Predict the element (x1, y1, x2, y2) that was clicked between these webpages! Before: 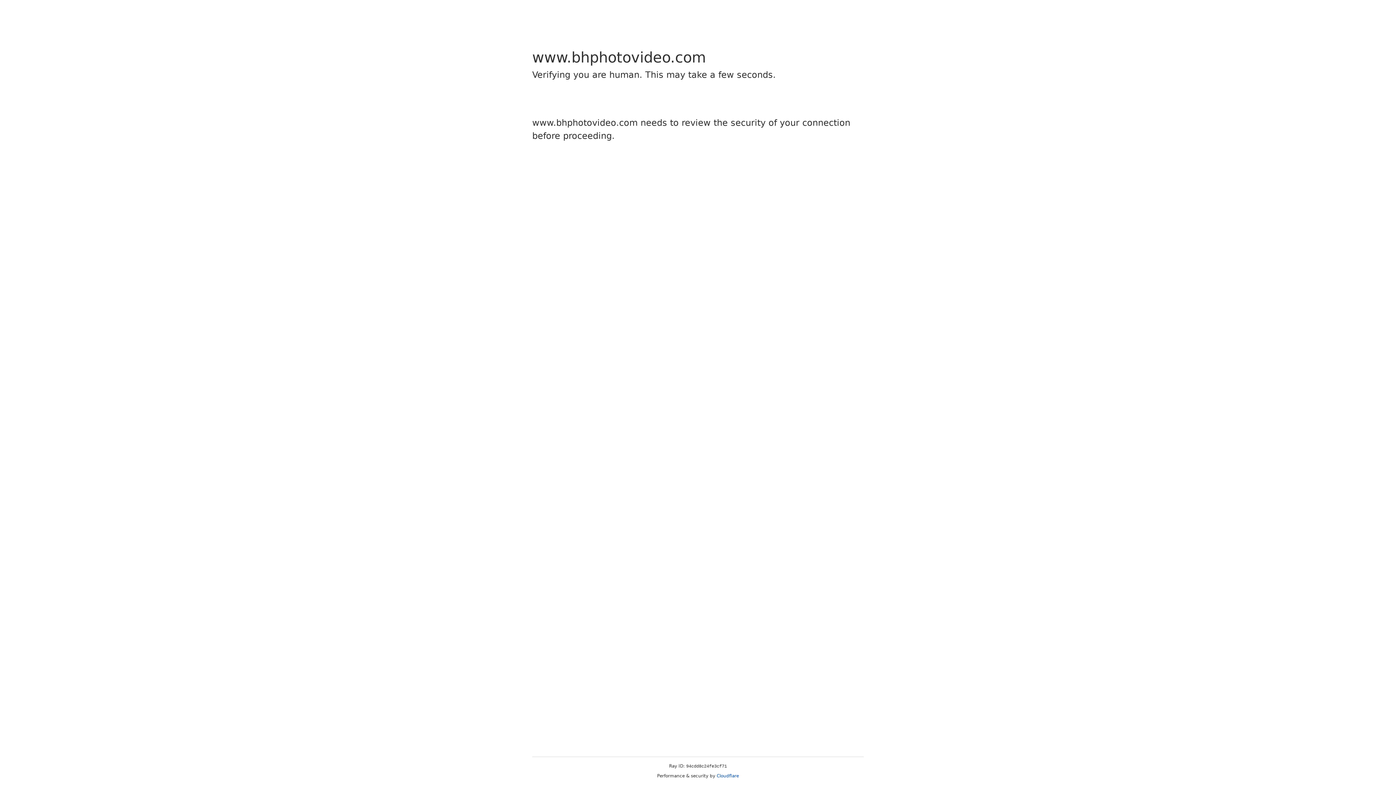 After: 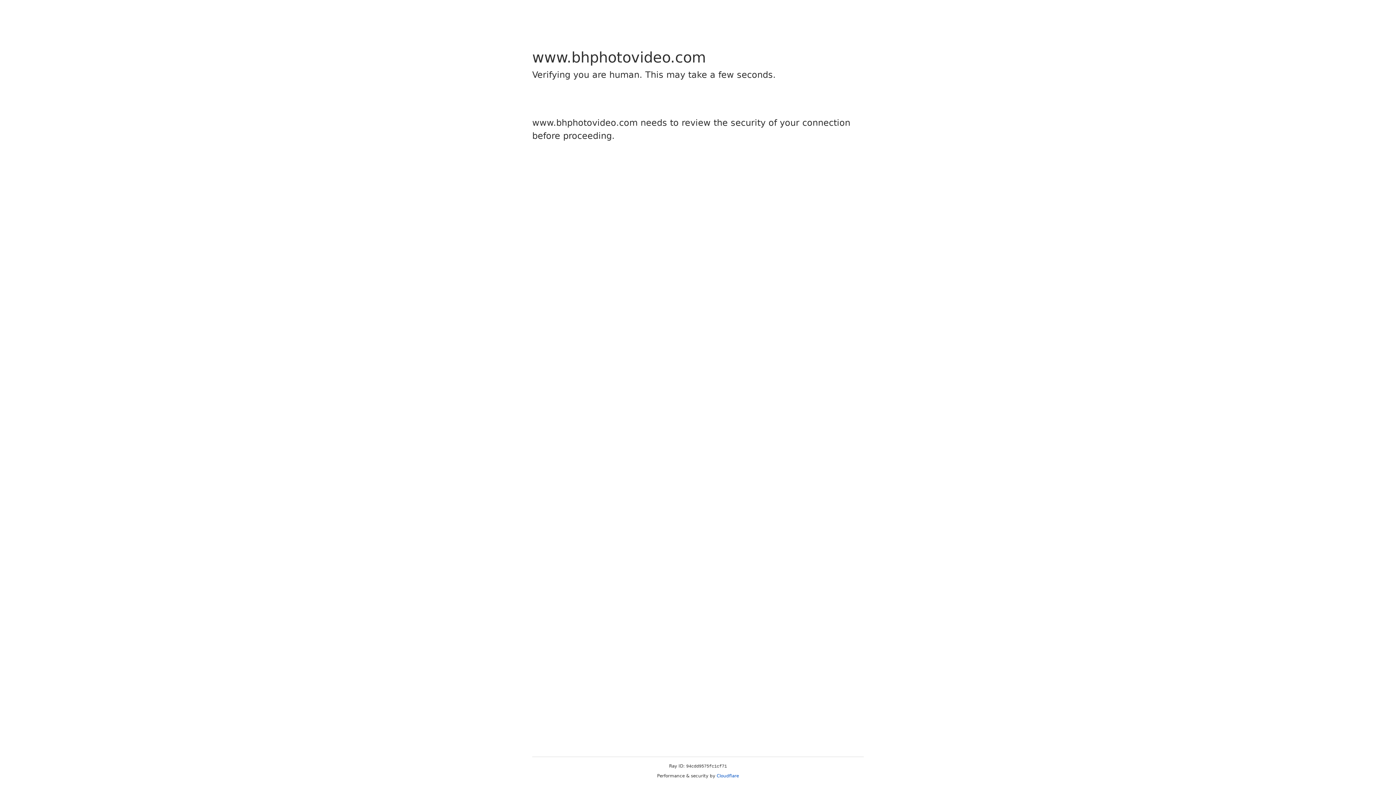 Action: label: Cloudflare bbox: (716, 773, 739, 778)